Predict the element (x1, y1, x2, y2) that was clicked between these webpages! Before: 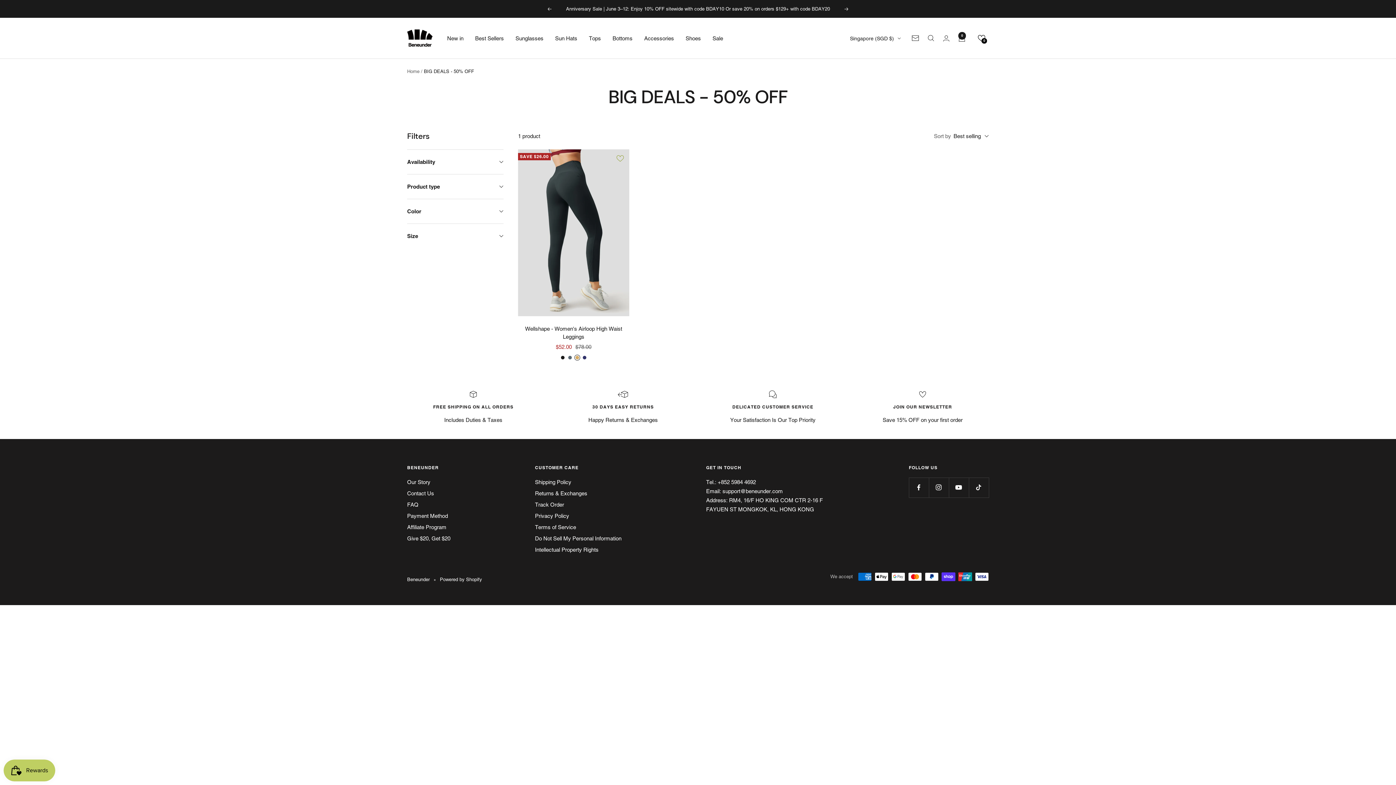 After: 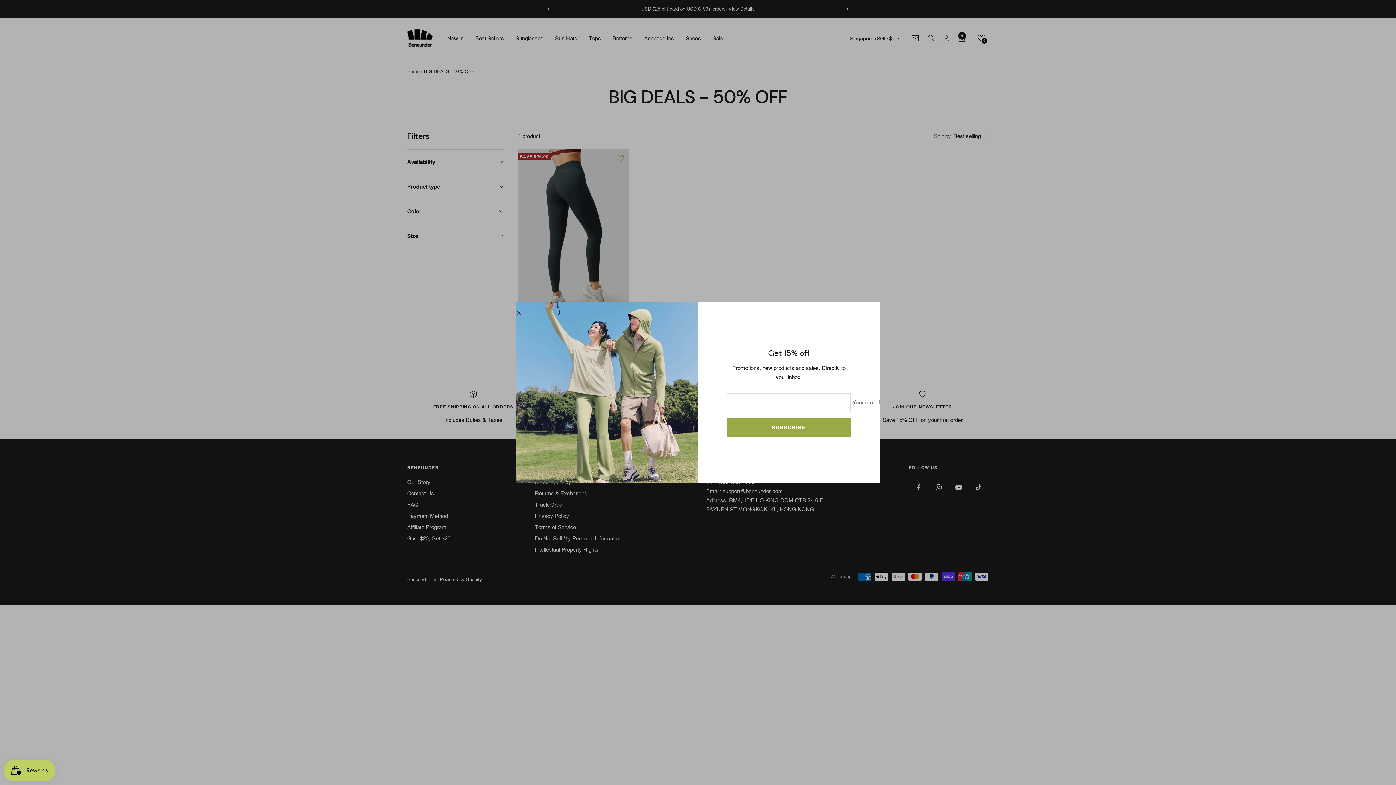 Action: bbox: (912, 35, 919, 41) label: Newsletter